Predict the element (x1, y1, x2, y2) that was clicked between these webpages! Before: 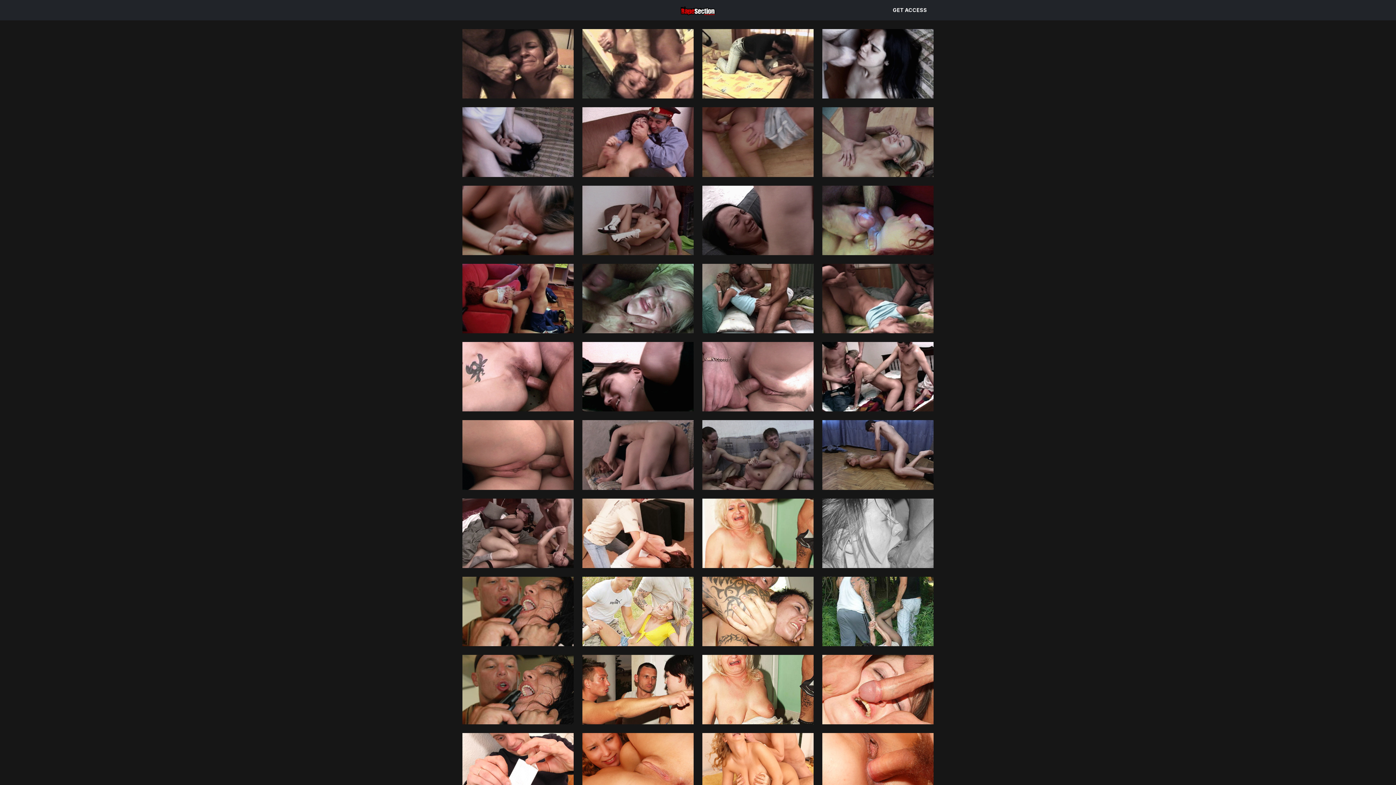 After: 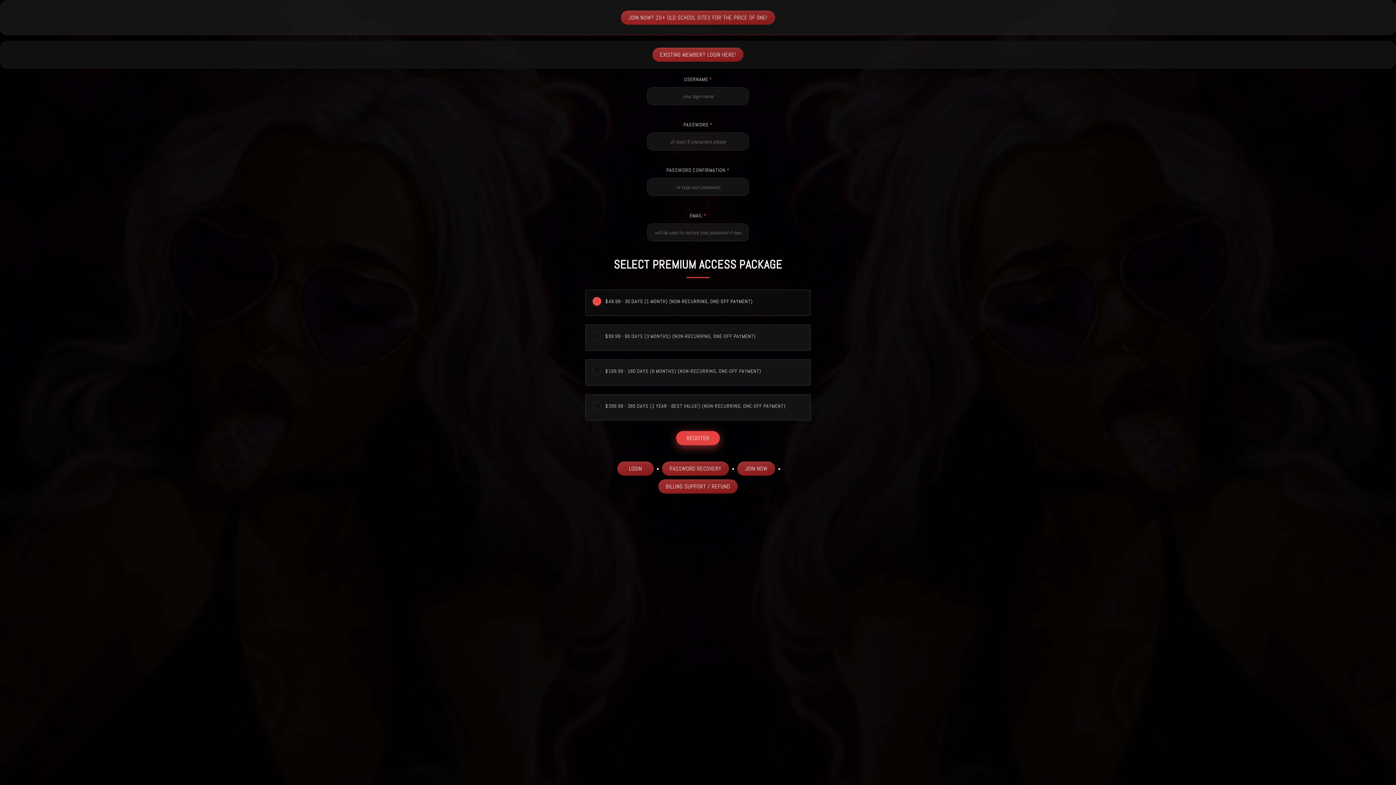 Action: bbox: (818, 733, 938, 803)